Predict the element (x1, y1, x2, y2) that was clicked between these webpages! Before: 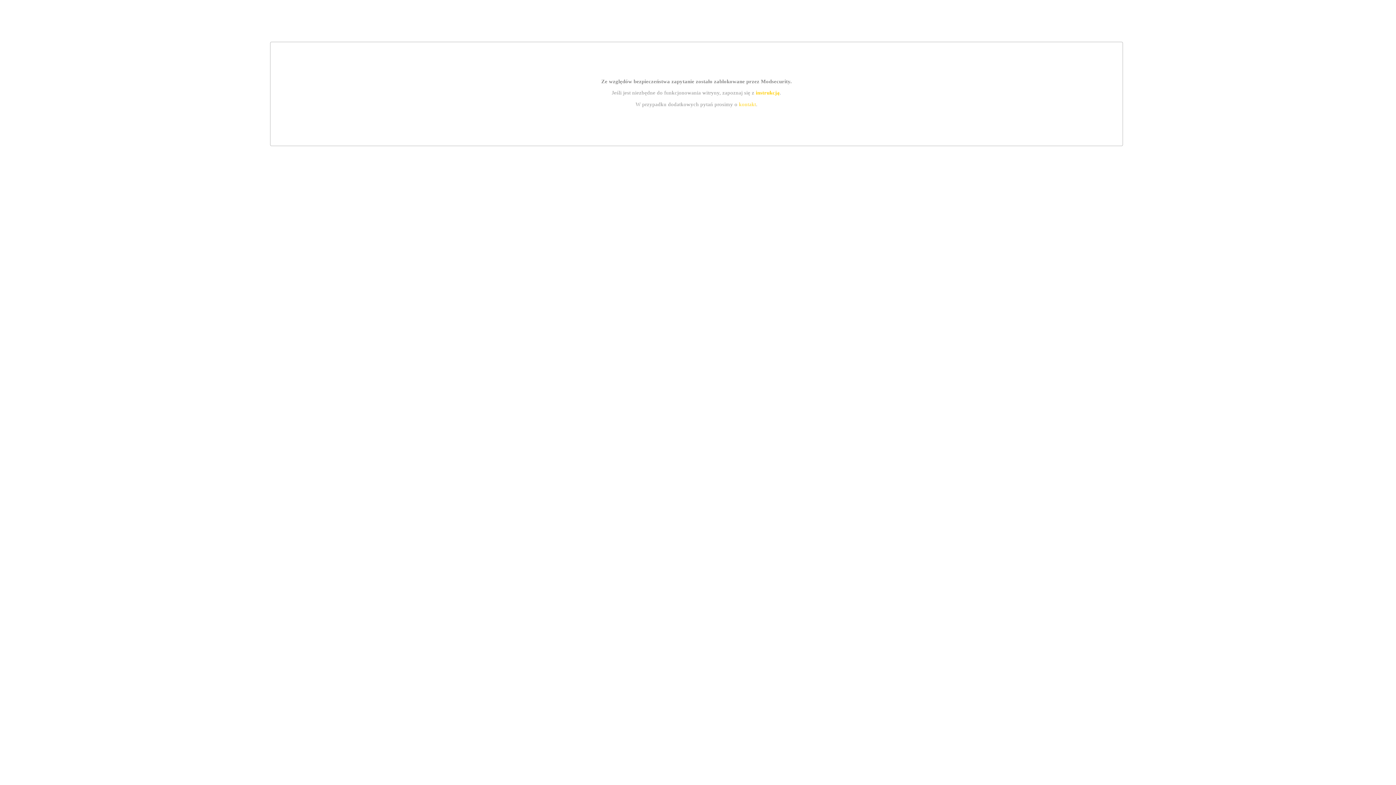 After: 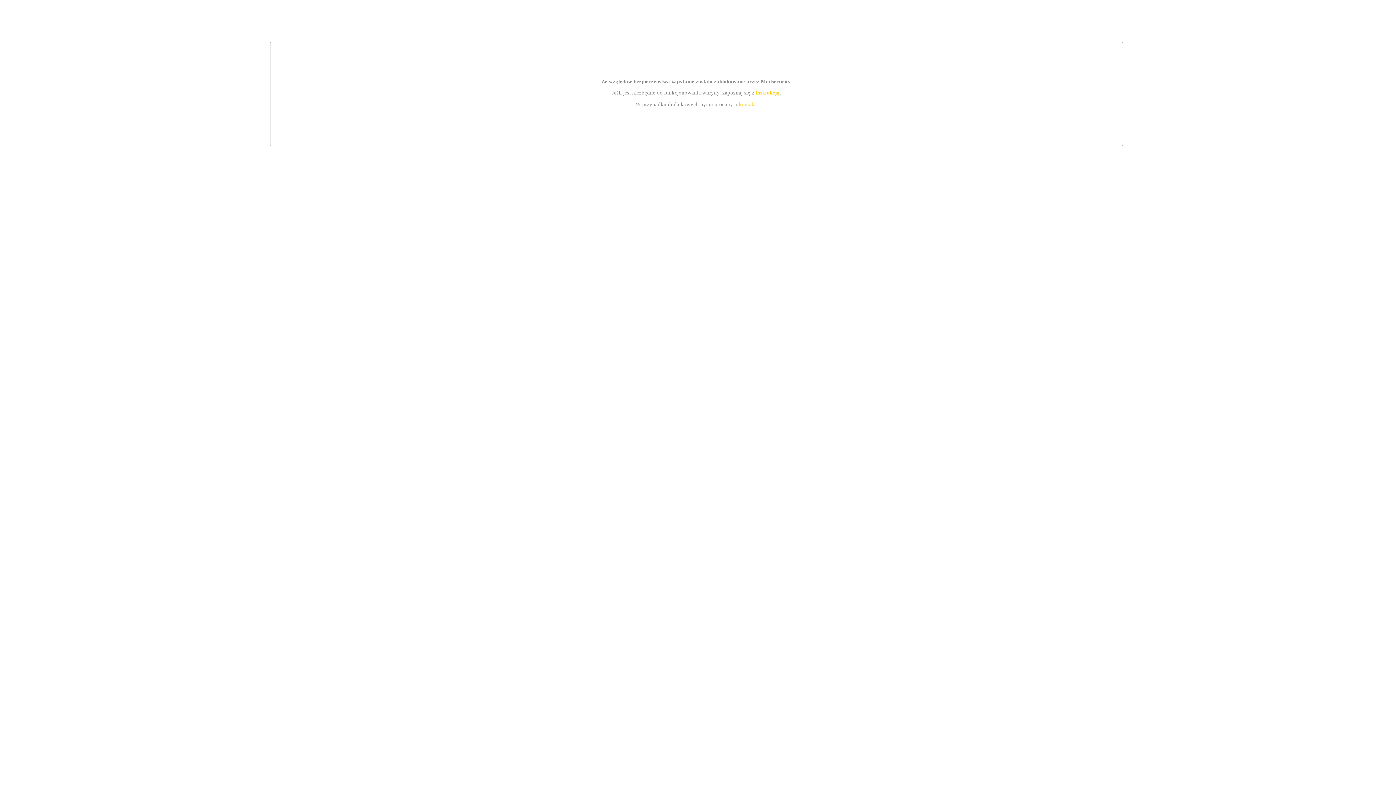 Action: bbox: (739, 101, 756, 107) label: kontakt